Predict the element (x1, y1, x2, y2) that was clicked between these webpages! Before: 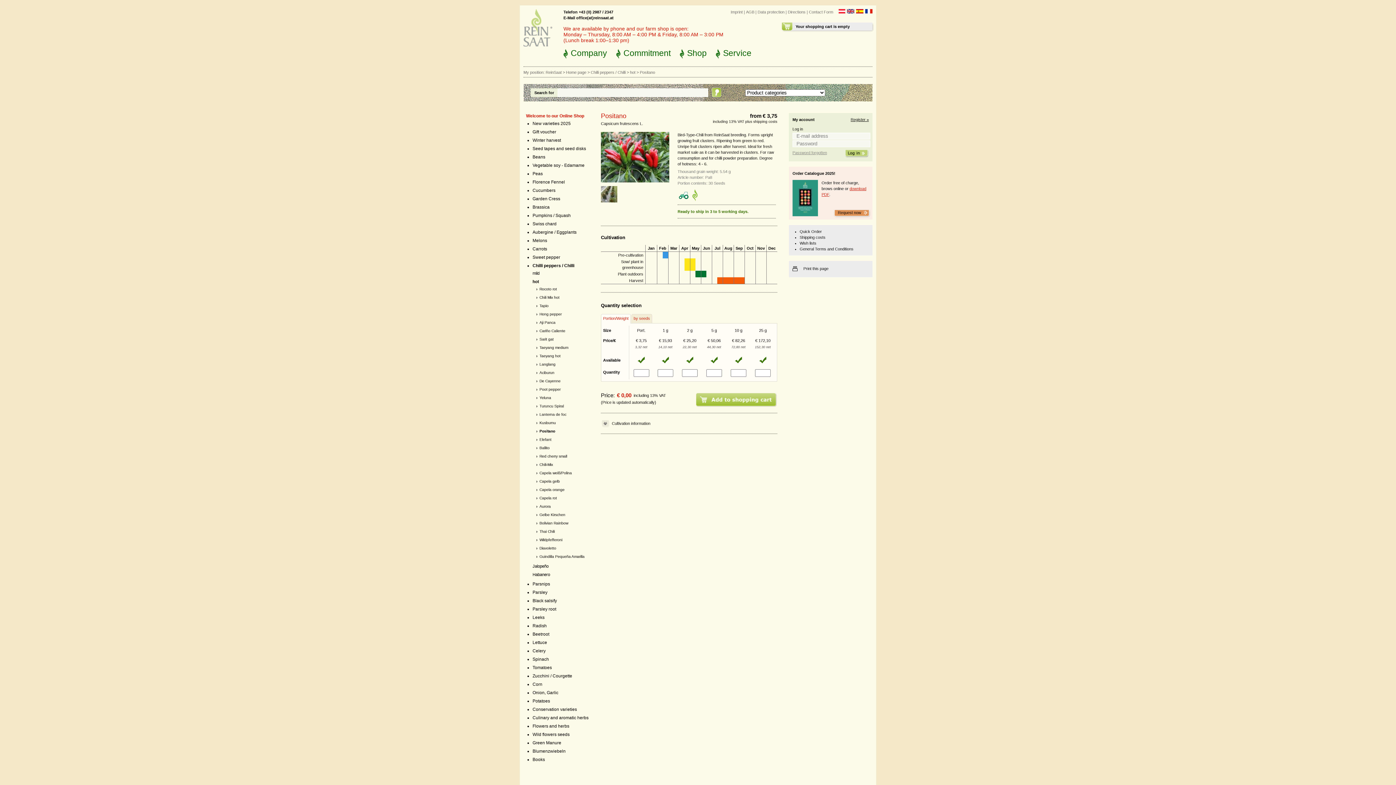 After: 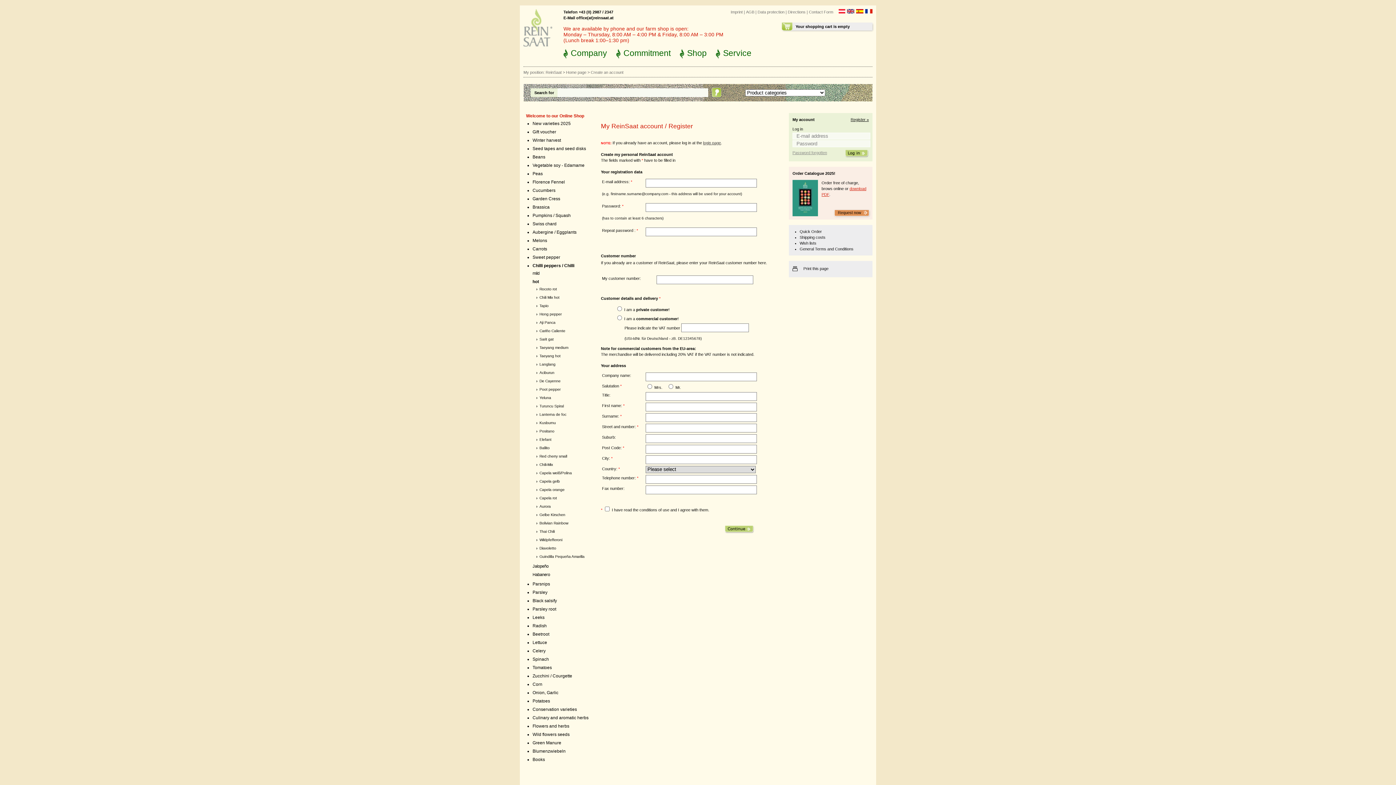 Action: bbox: (850, 117, 869, 121) label: Register »